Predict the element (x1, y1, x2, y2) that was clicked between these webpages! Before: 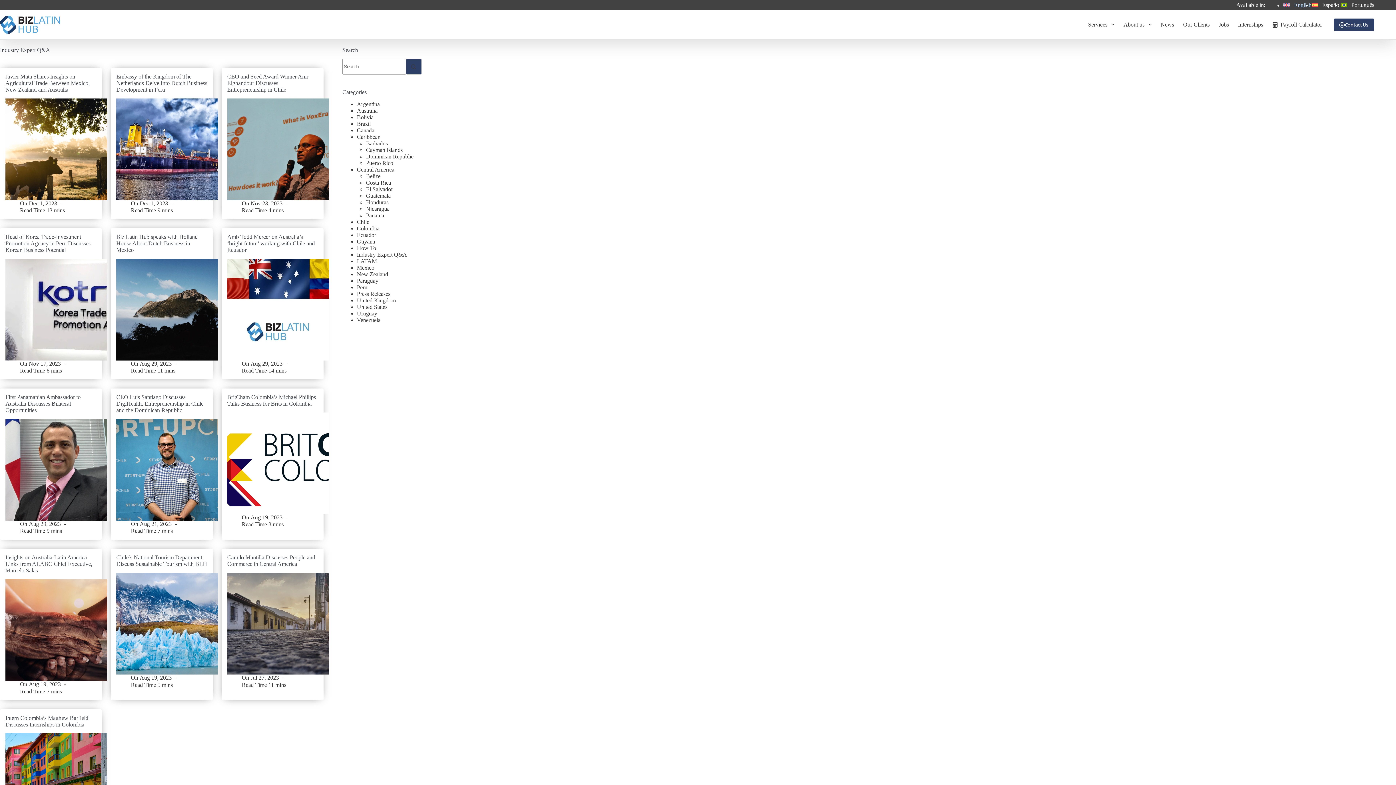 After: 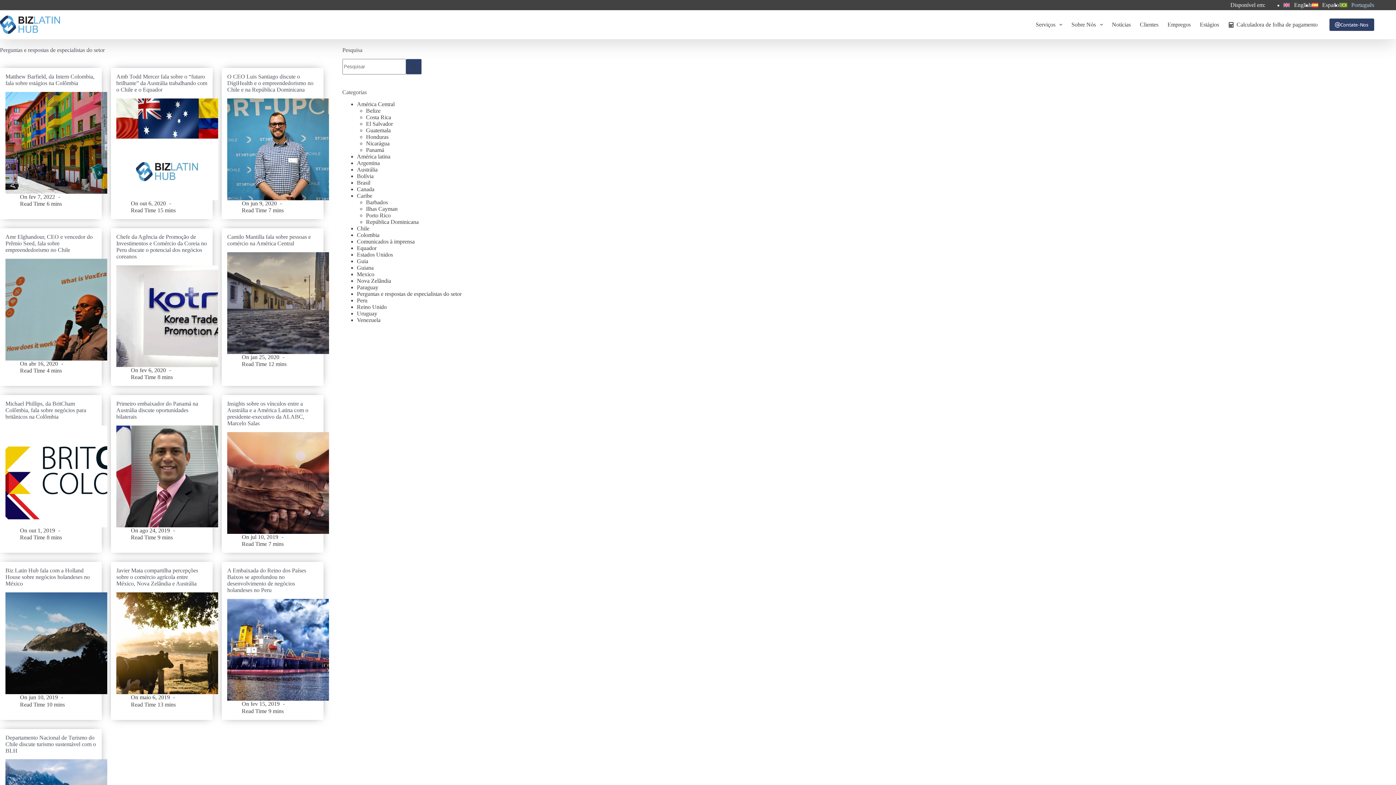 Action: label: Português bbox: (1341, 1, 1374, 8)